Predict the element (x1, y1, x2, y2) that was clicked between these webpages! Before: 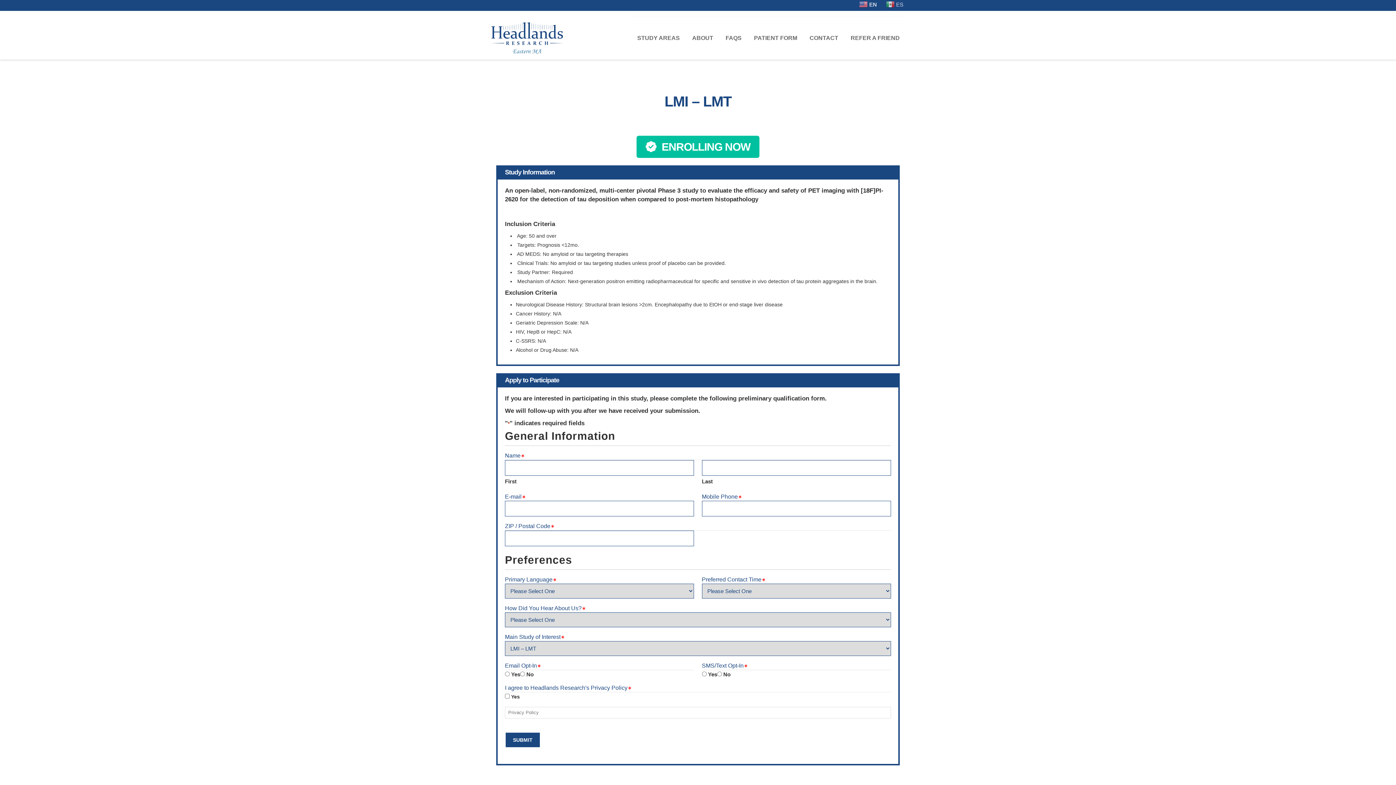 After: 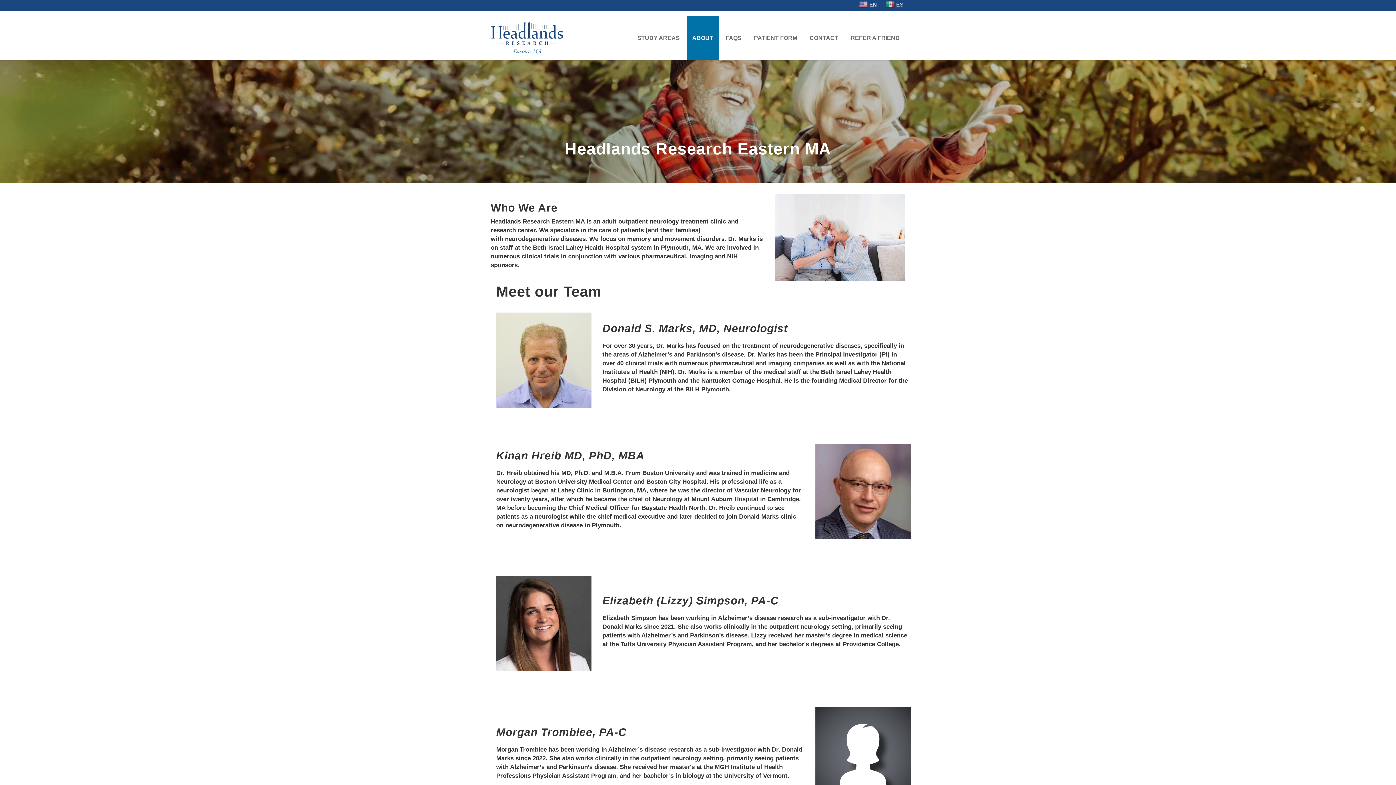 Action: label: ABOUT bbox: (686, 16, 718, 59)